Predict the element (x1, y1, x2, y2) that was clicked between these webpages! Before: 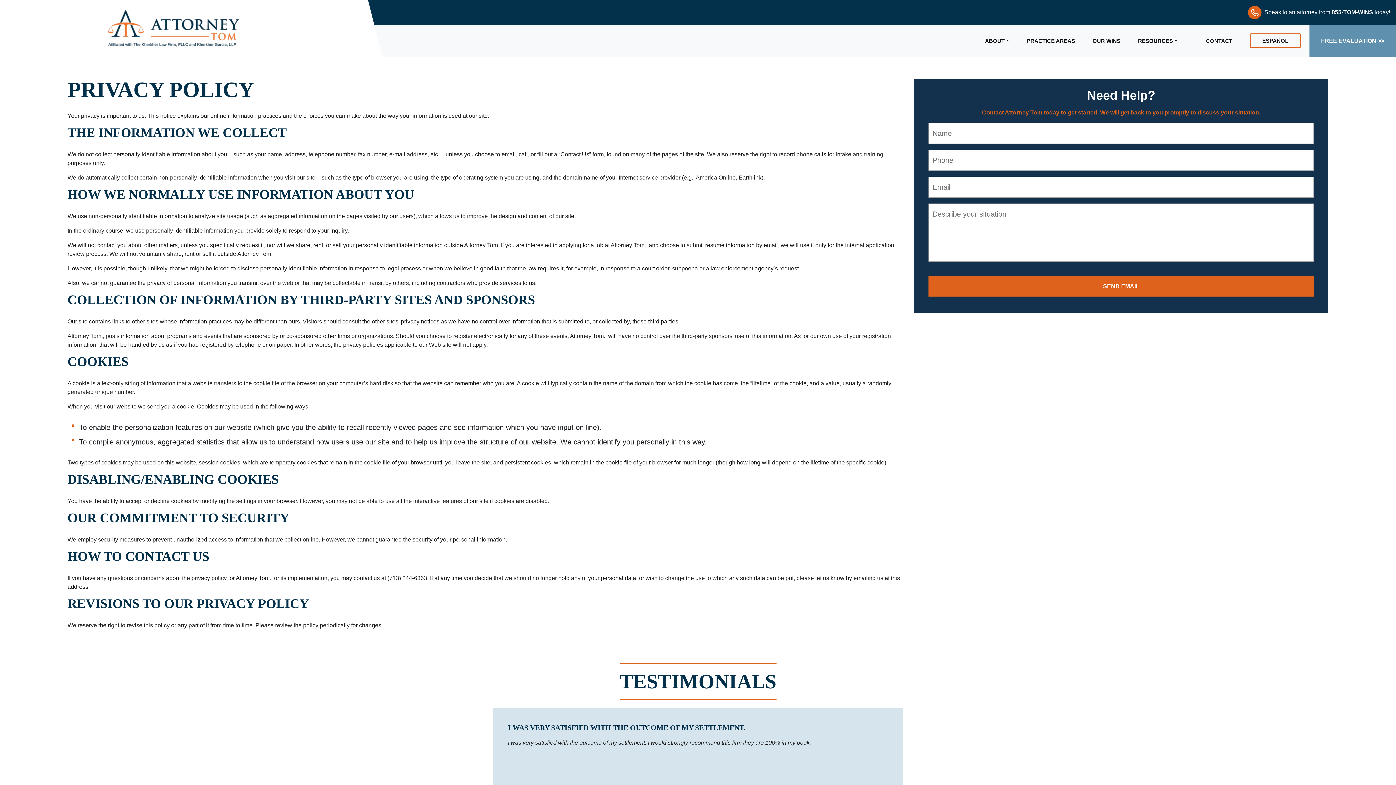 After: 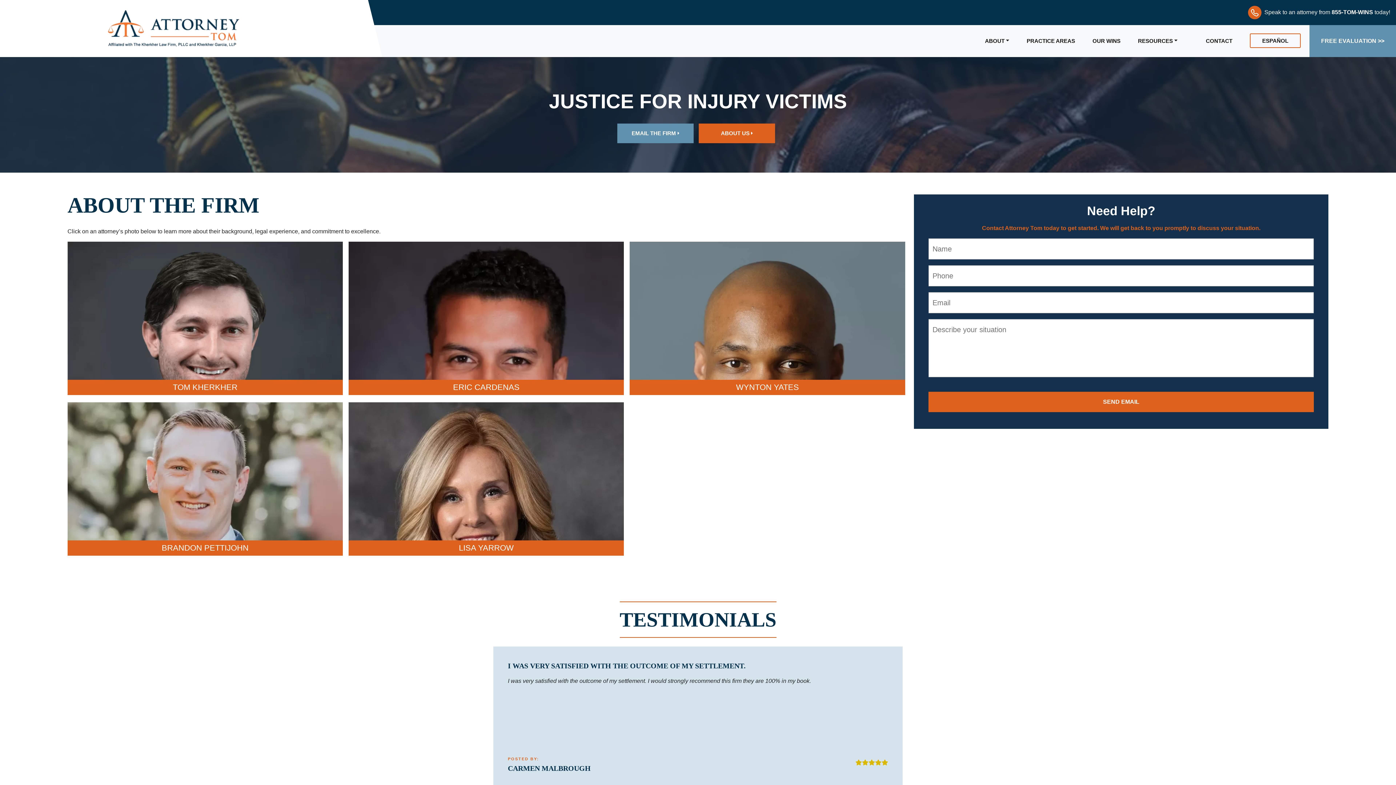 Action: bbox: (985, 37, 1009, 43) label: ABOUT